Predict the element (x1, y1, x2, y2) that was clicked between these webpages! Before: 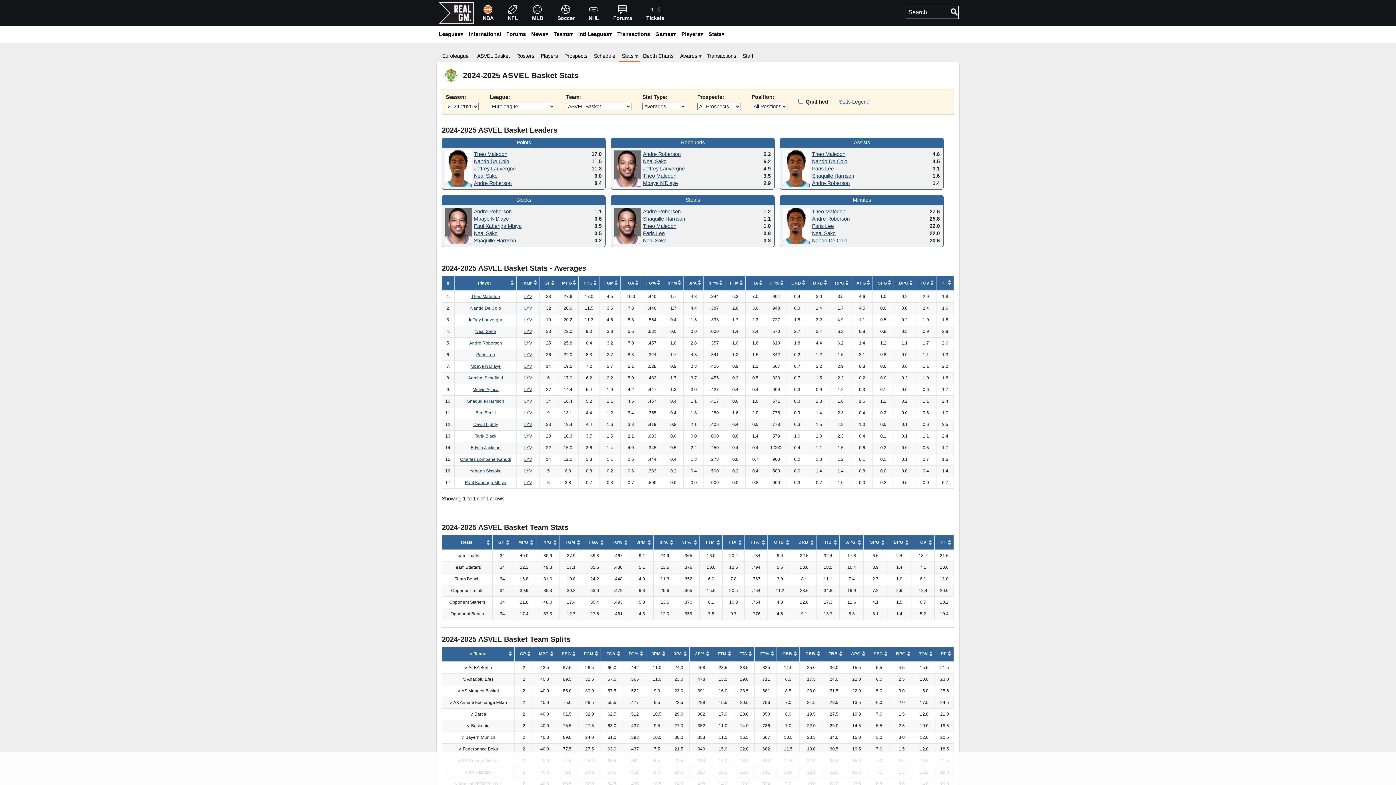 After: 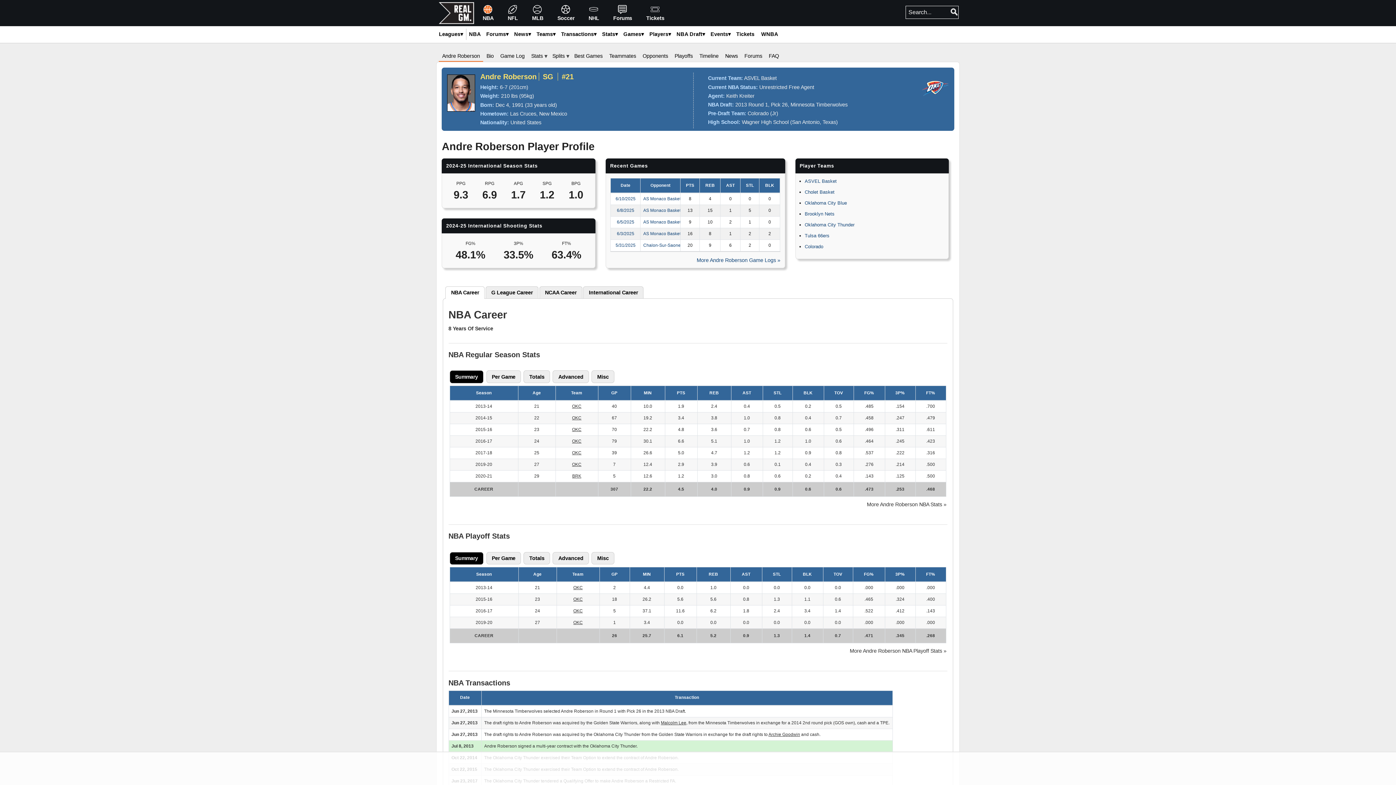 Action: label: Andre Roberson bbox: (474, 208, 511, 214)